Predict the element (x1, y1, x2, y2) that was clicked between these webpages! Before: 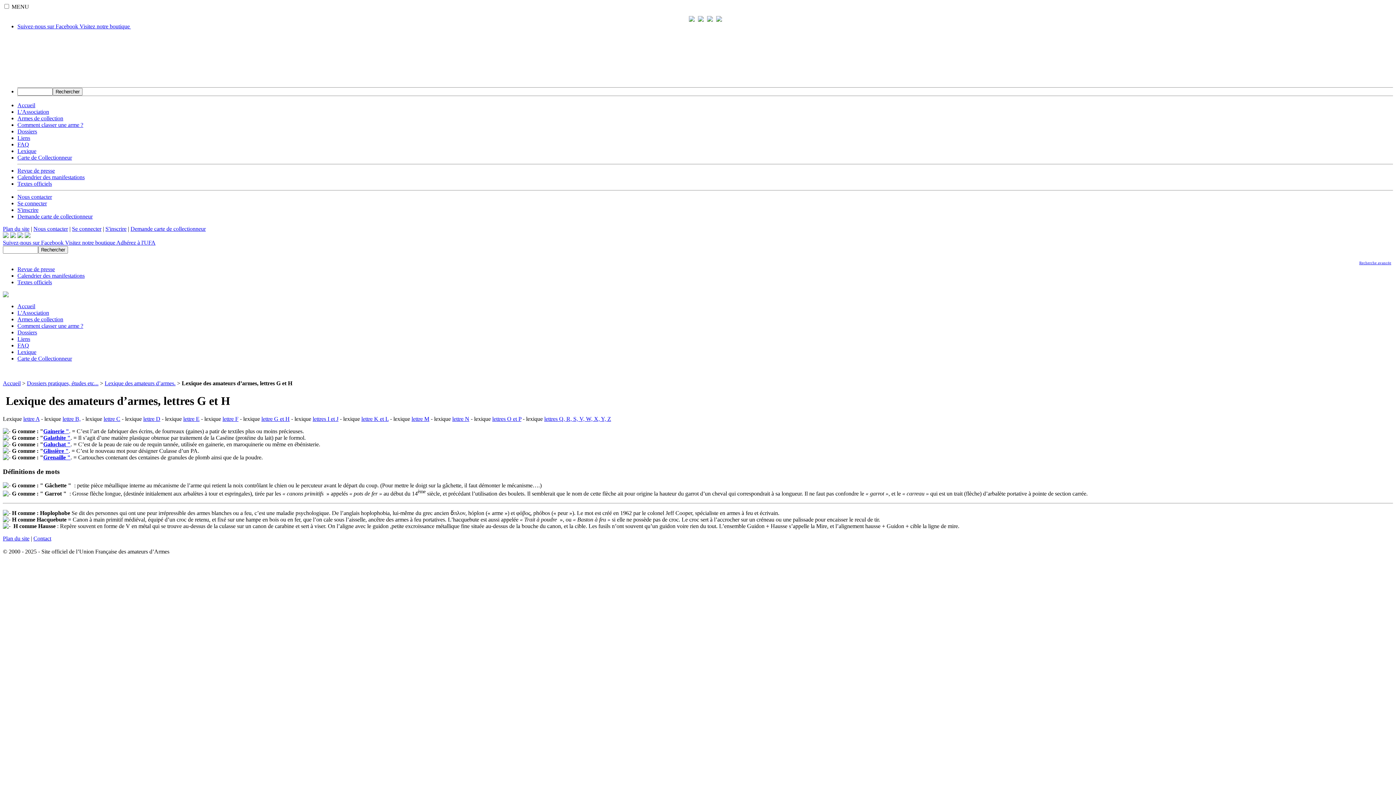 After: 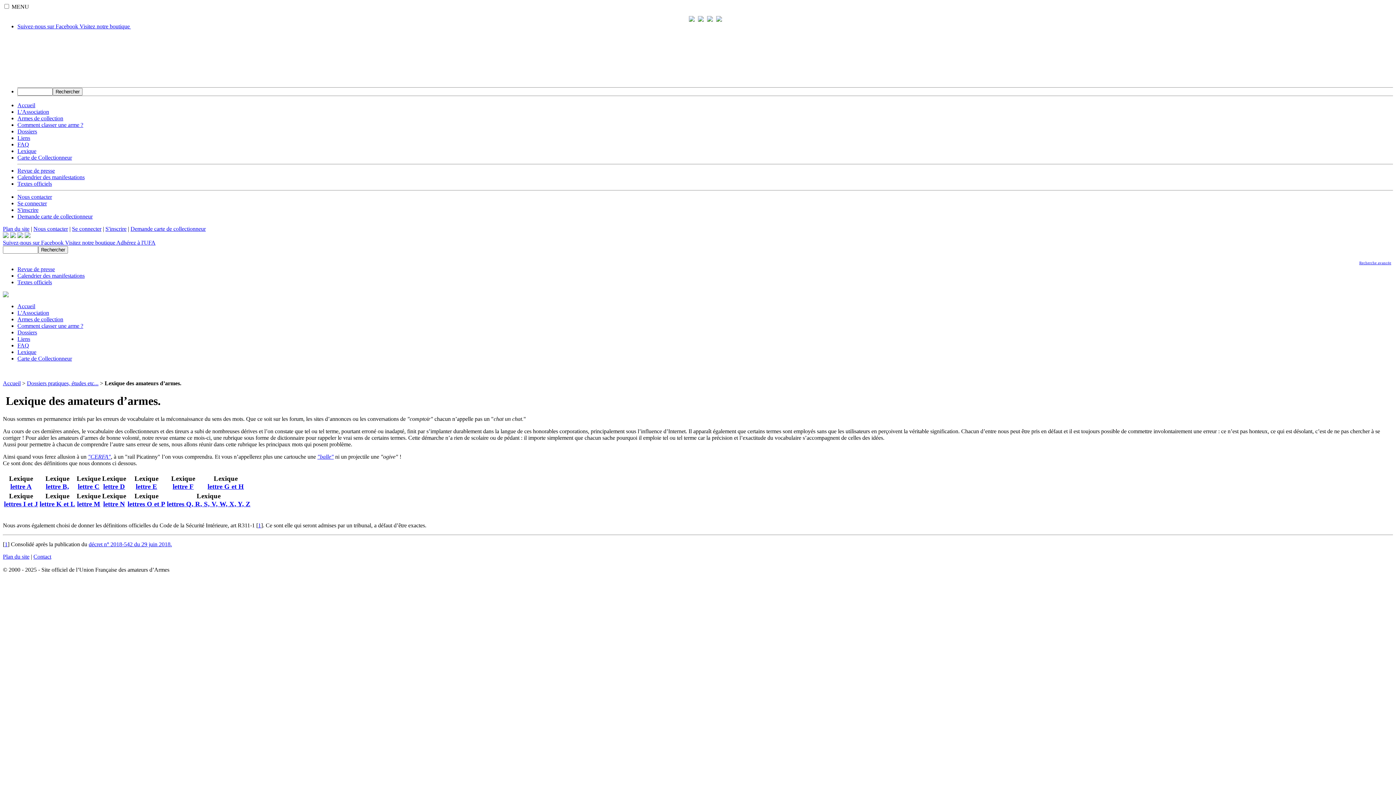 Action: bbox: (104, 380, 175, 386) label: Lexique des amateurs d’armes.